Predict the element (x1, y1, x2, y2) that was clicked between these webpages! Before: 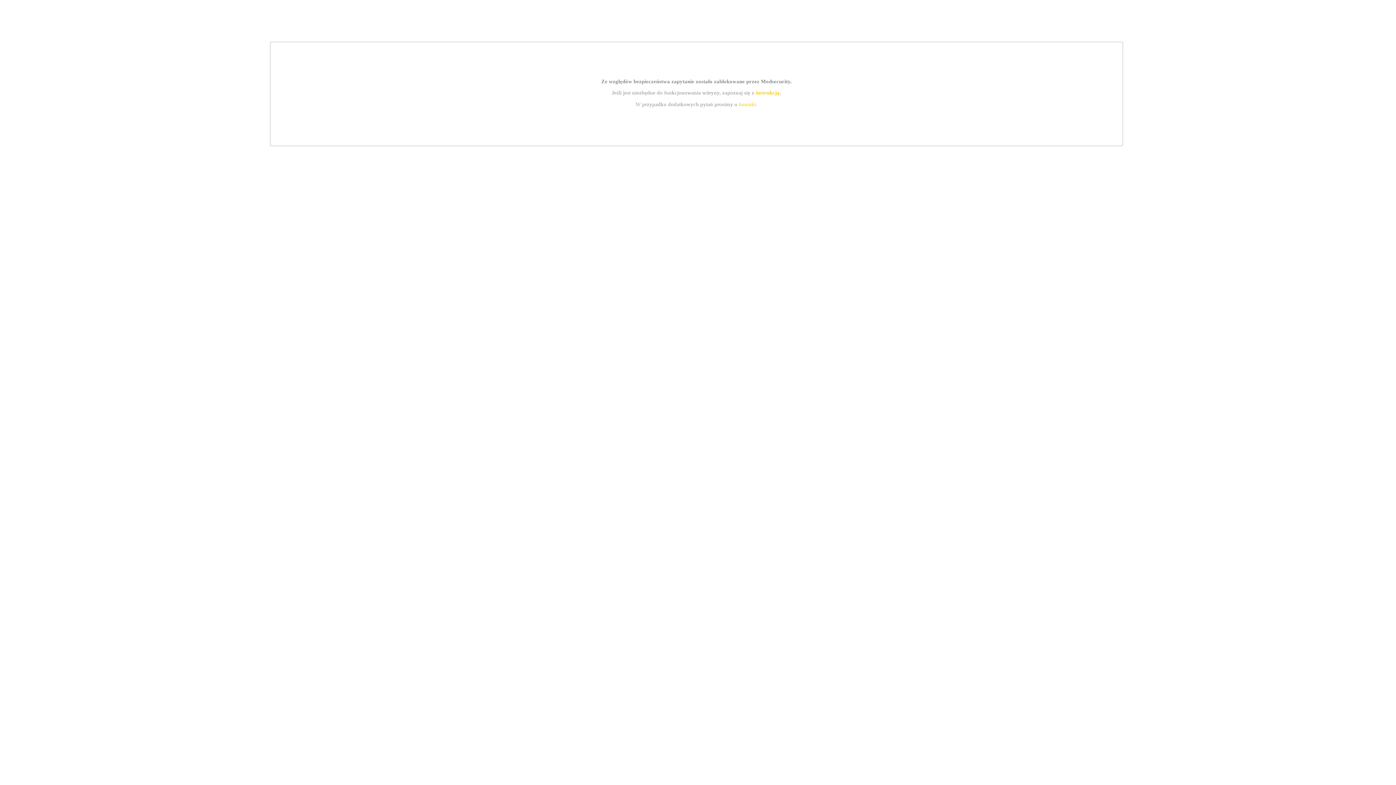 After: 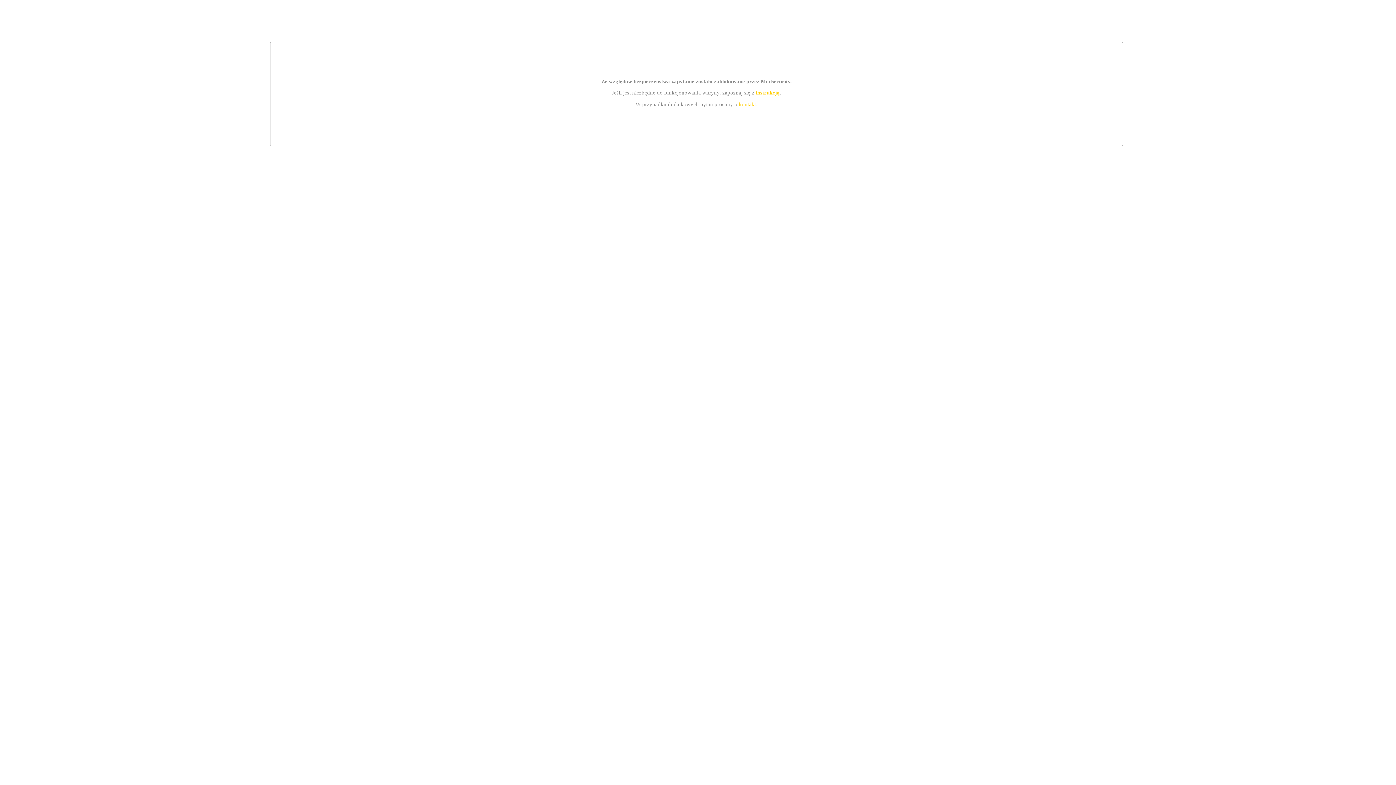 Action: label: instrukcją bbox: (755, 89, 779, 95)